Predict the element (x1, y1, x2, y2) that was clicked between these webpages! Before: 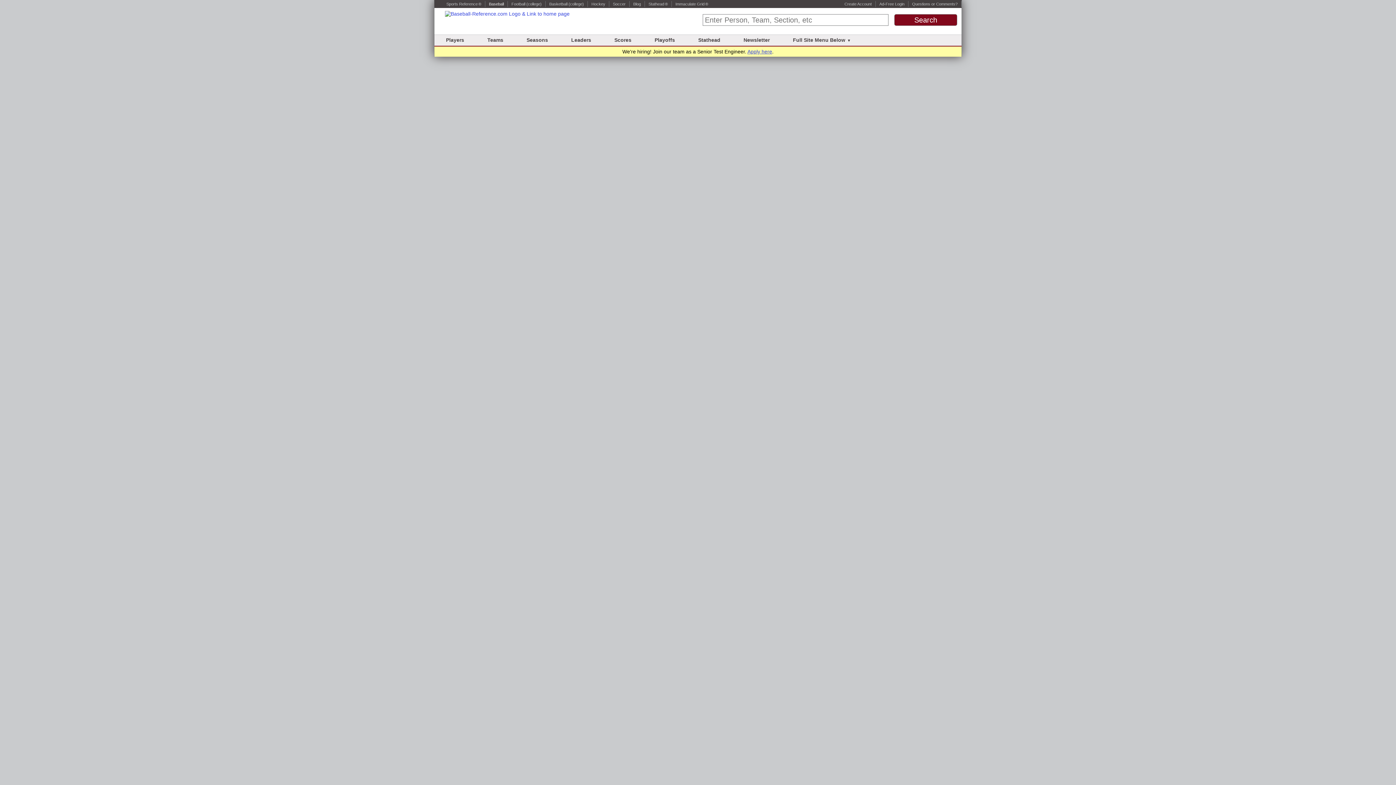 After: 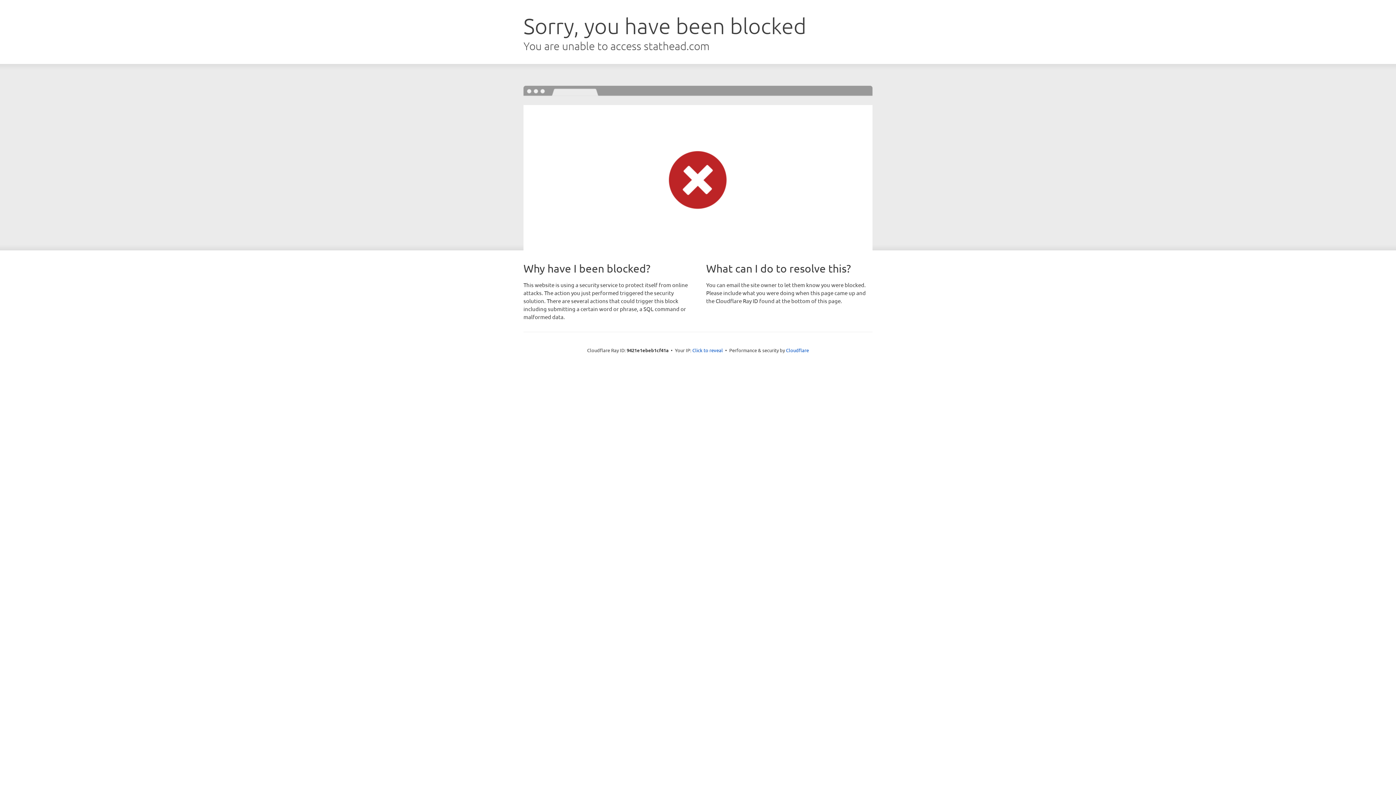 Action: label: Ad-Free Login bbox: (879, 1, 904, 6)